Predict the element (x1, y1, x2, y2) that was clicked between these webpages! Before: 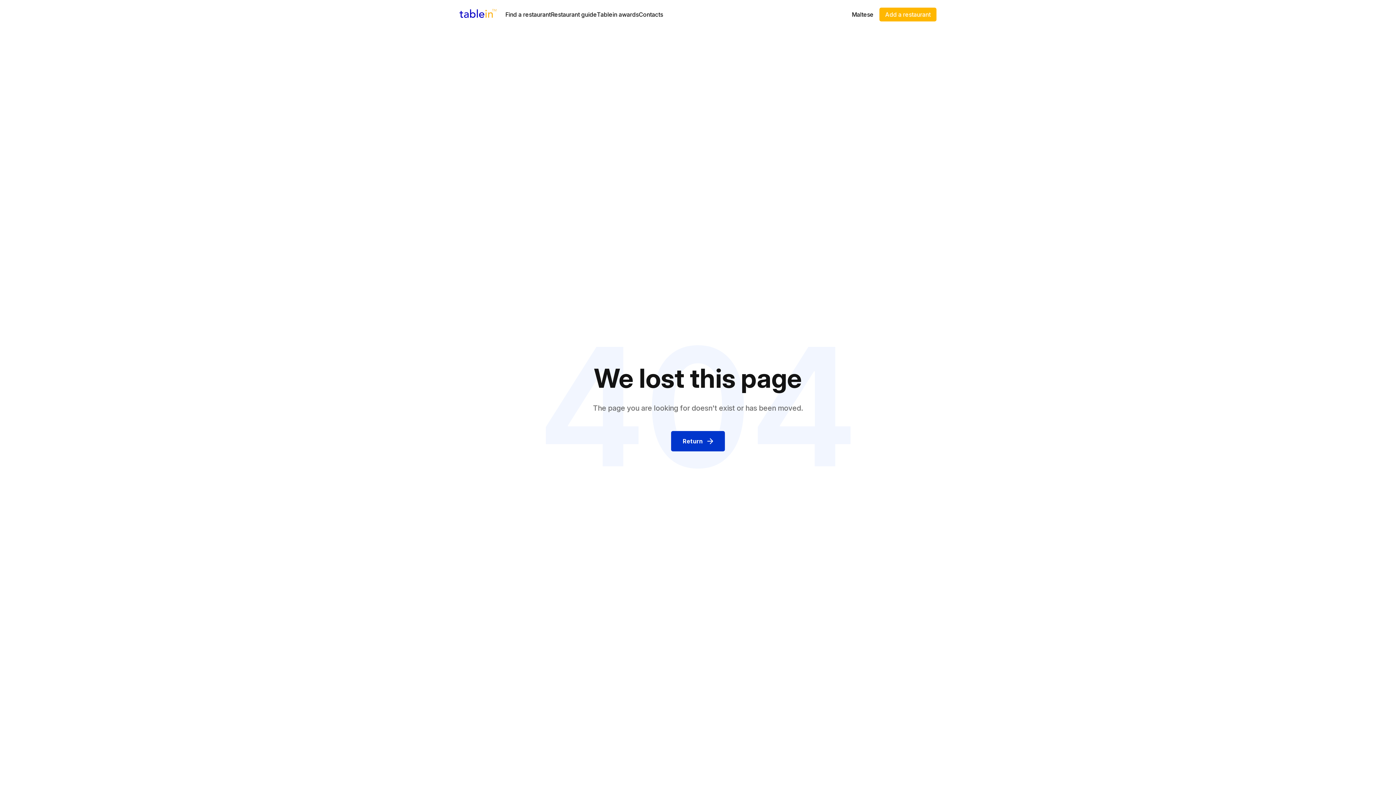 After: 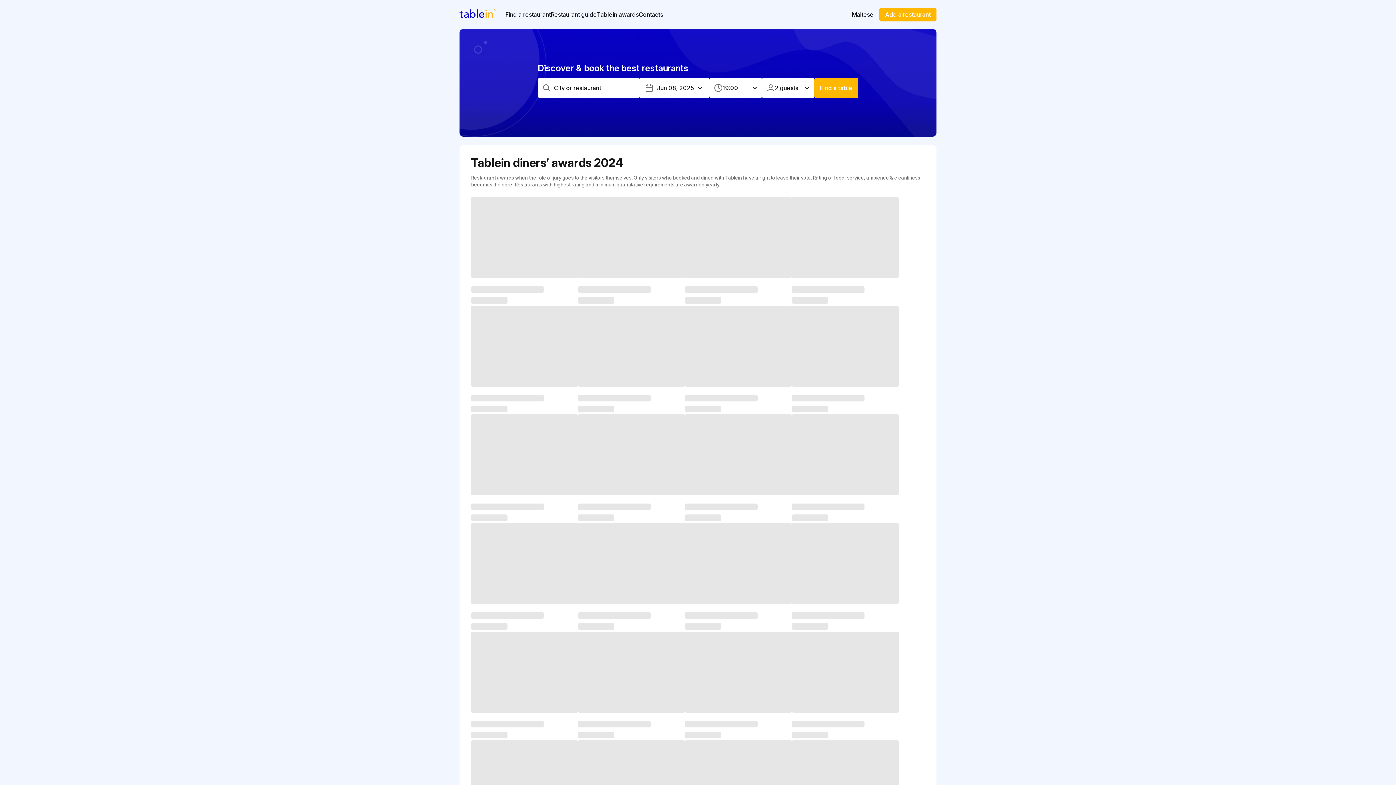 Action: label: Tablein awards bbox: (597, 12, 638, 17)